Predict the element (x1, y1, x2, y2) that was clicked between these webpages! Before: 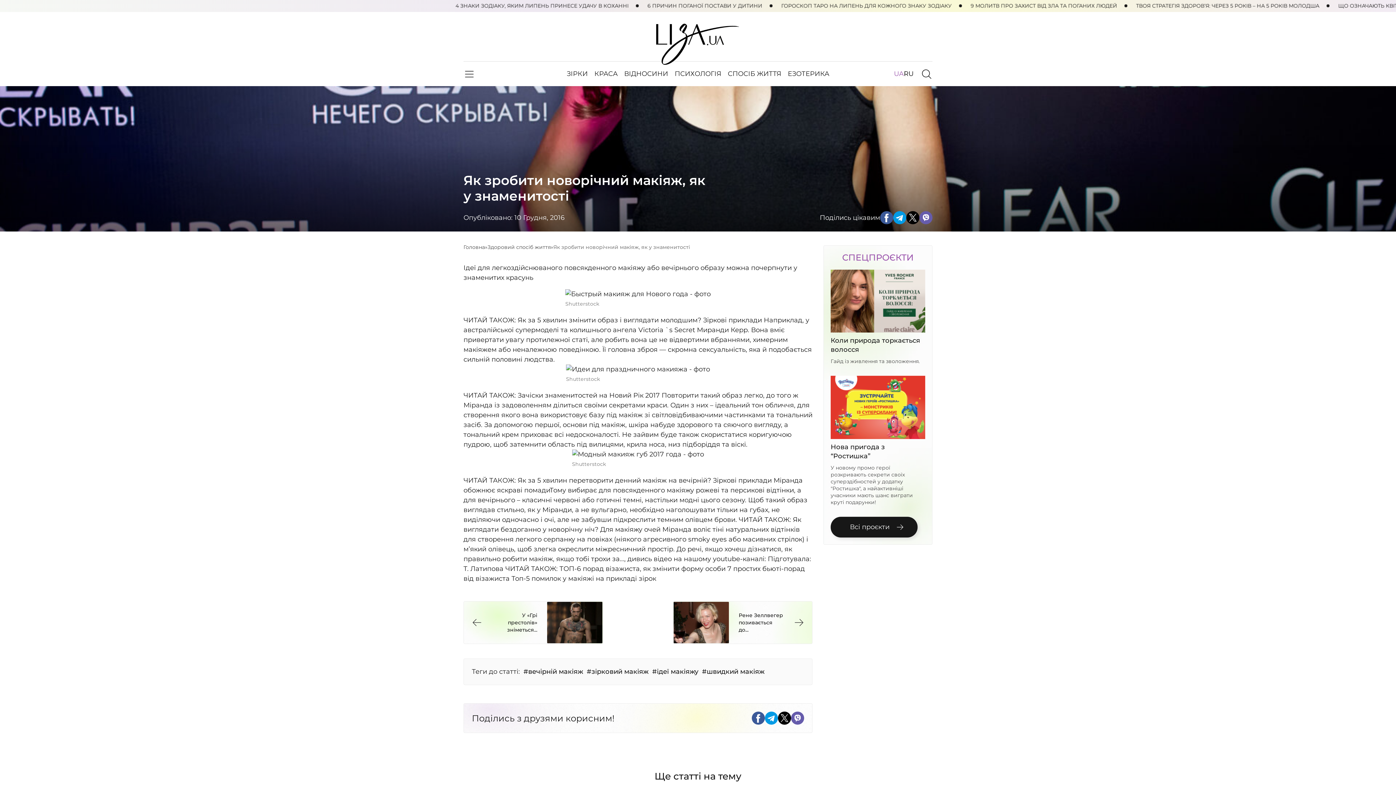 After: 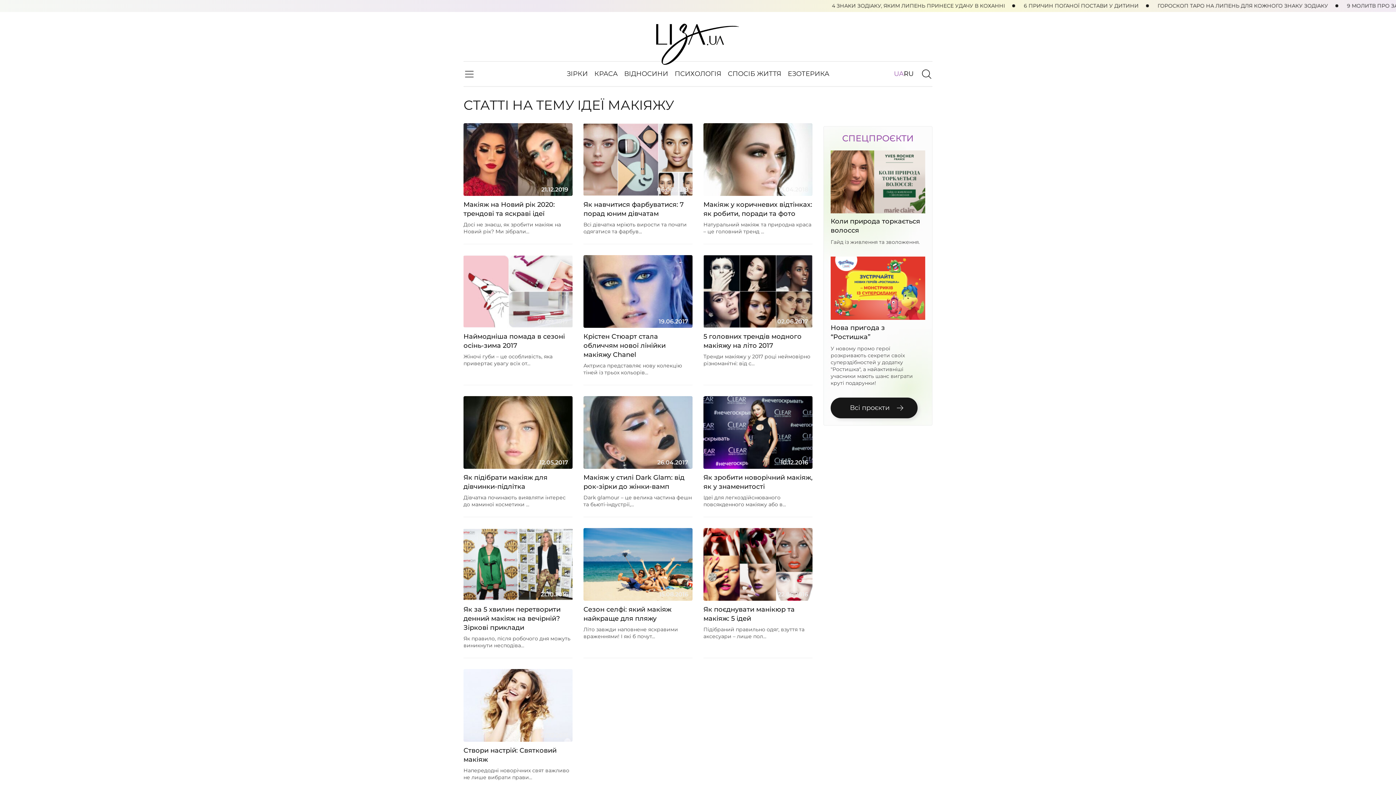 Action: bbox: (652, 667, 698, 677) label: #ідеї макіяжу